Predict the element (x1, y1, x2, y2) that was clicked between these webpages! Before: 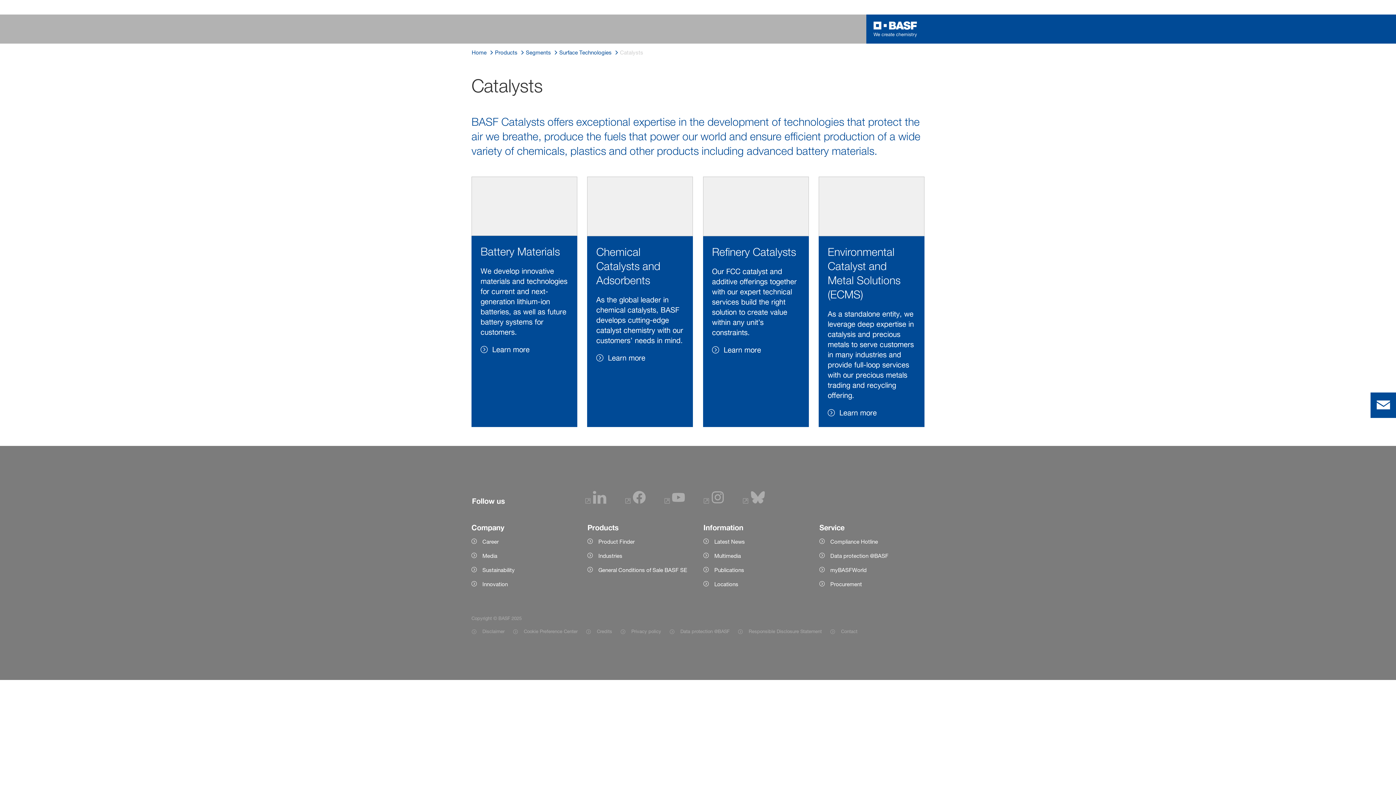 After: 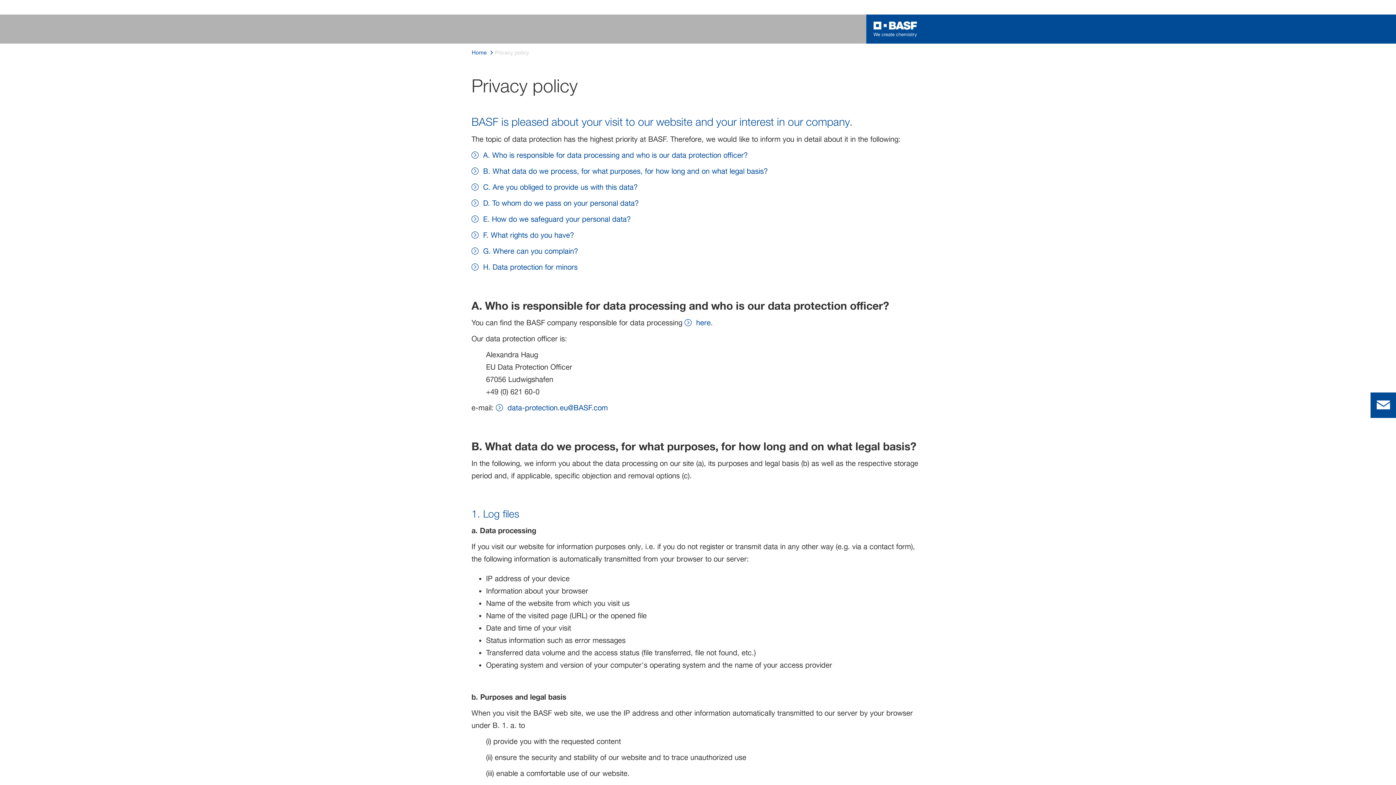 Action: label: Item link bbox: (620, 627, 661, 636)